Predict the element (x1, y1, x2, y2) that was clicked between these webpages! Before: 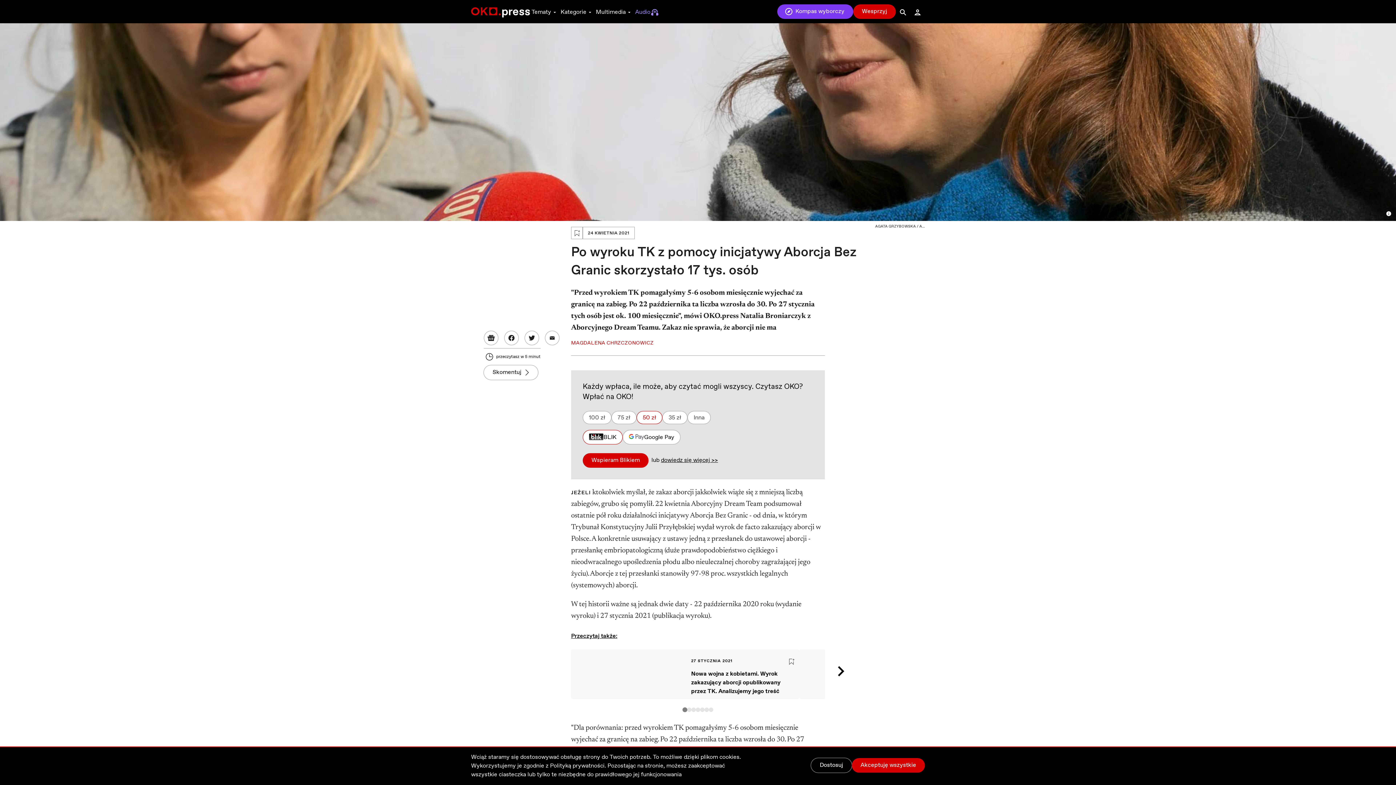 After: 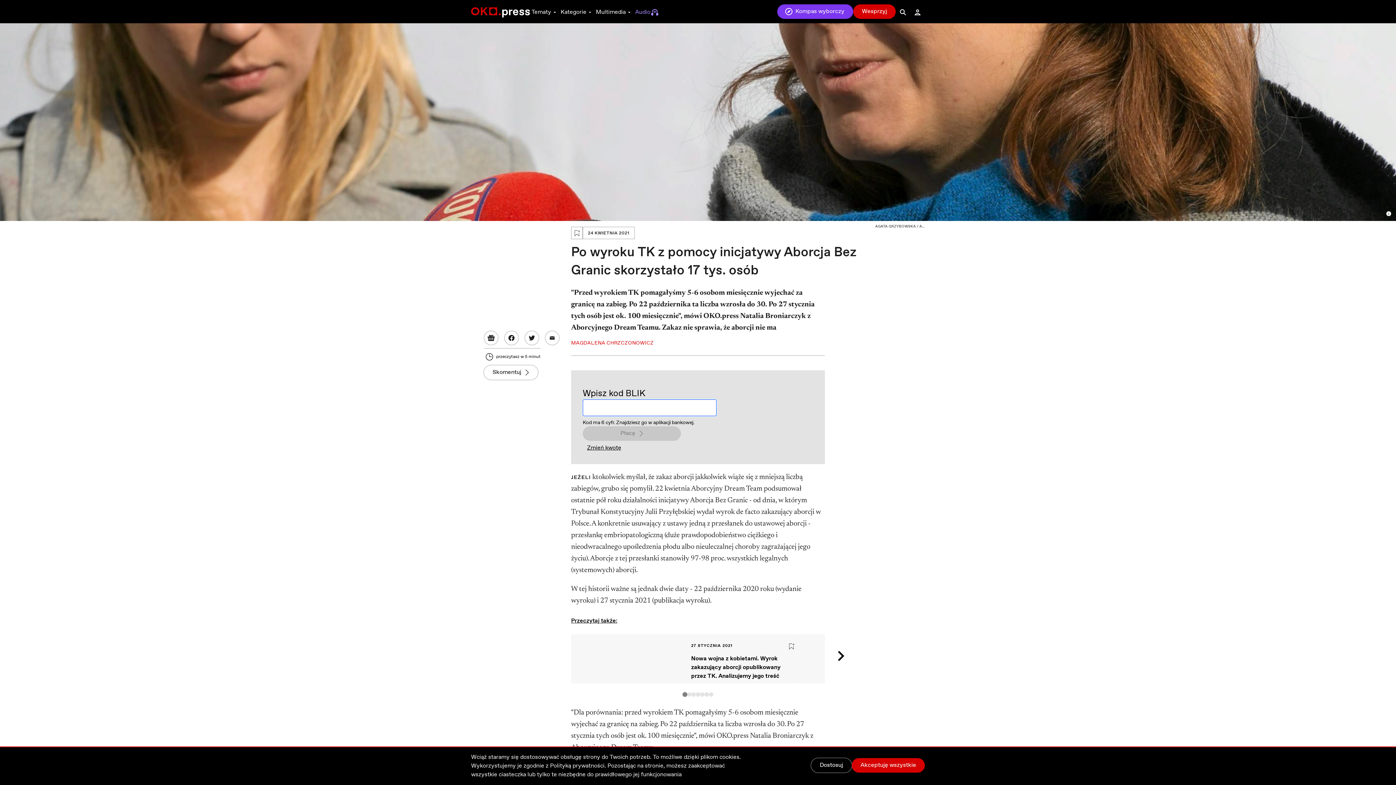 Action: bbox: (582, 453, 648, 468) label: Wspieram Blikiem